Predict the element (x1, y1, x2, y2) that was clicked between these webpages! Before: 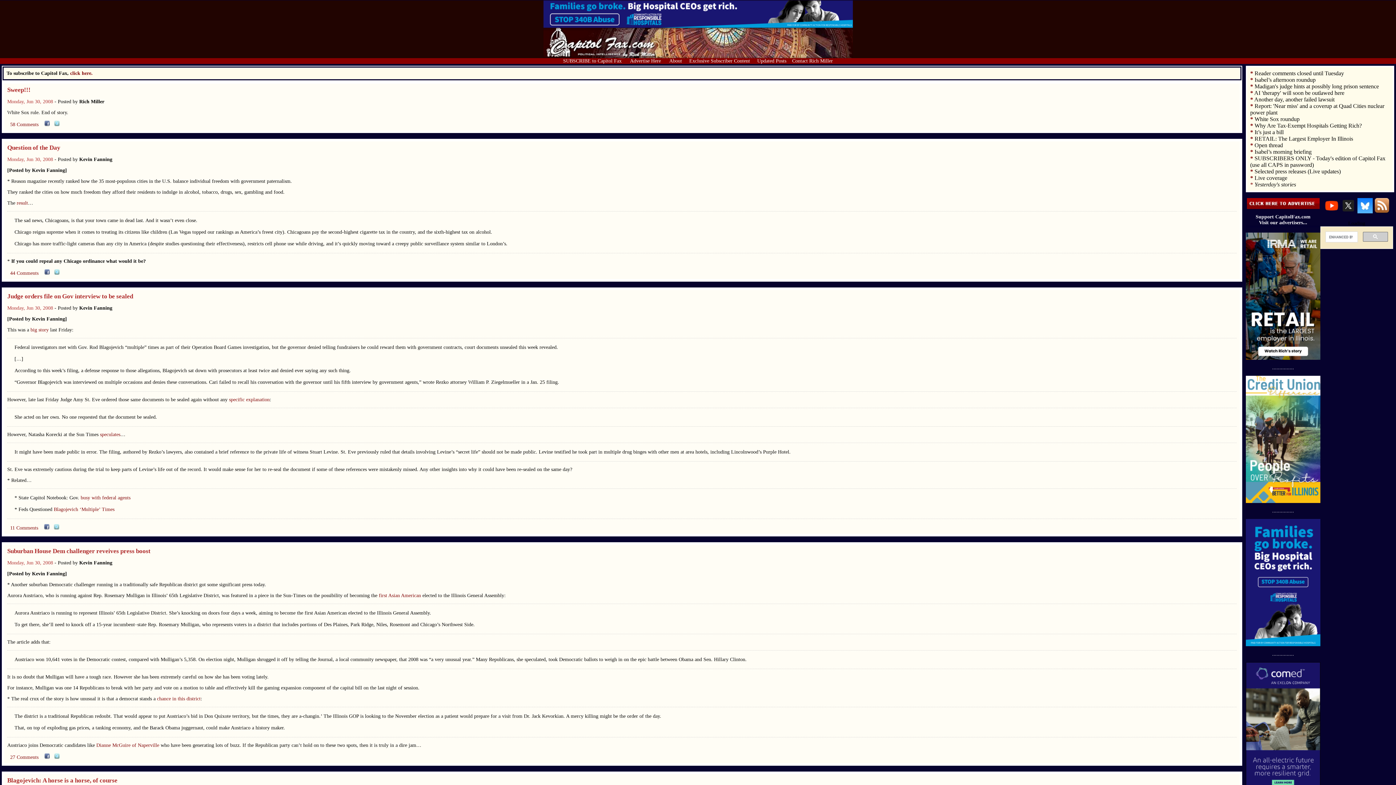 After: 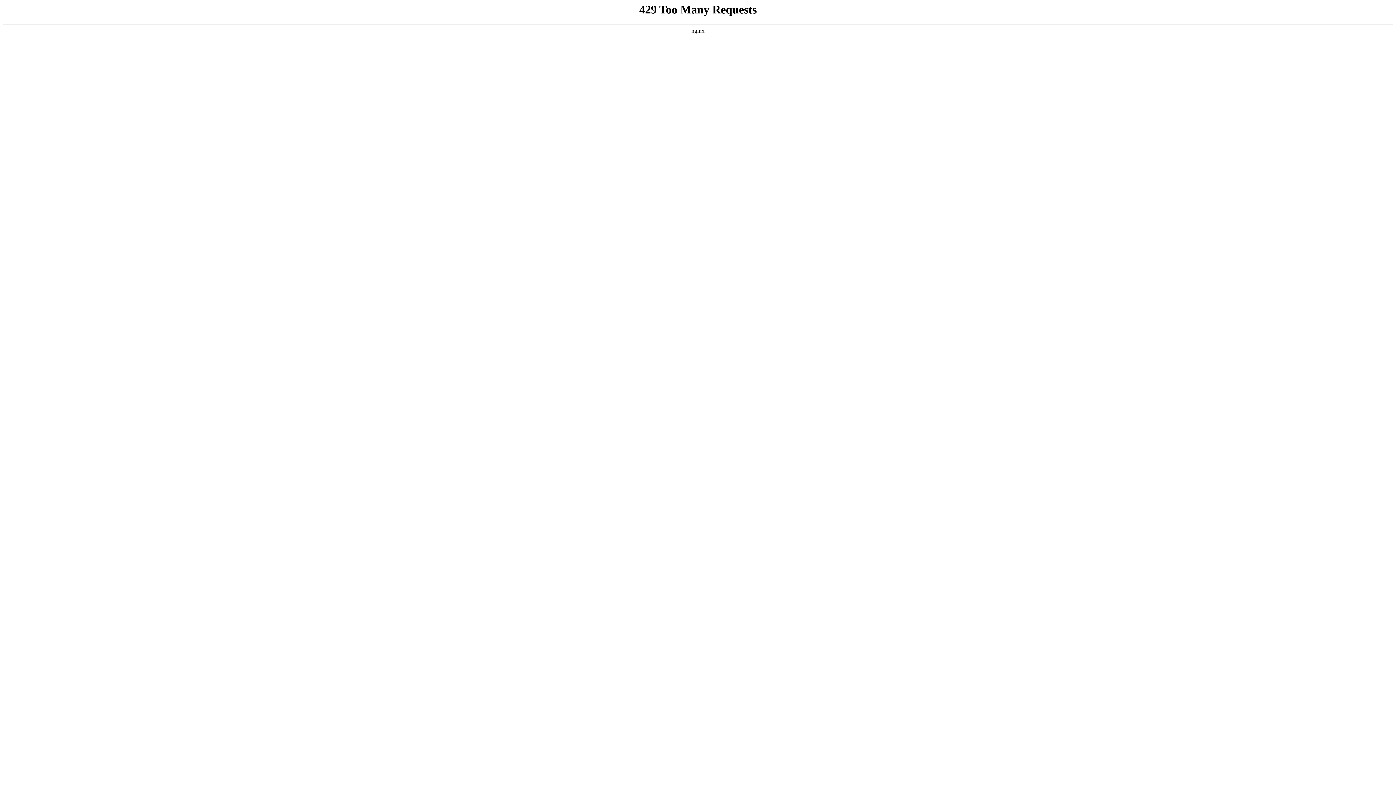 Action: bbox: (16, 200, 28, 205) label: result